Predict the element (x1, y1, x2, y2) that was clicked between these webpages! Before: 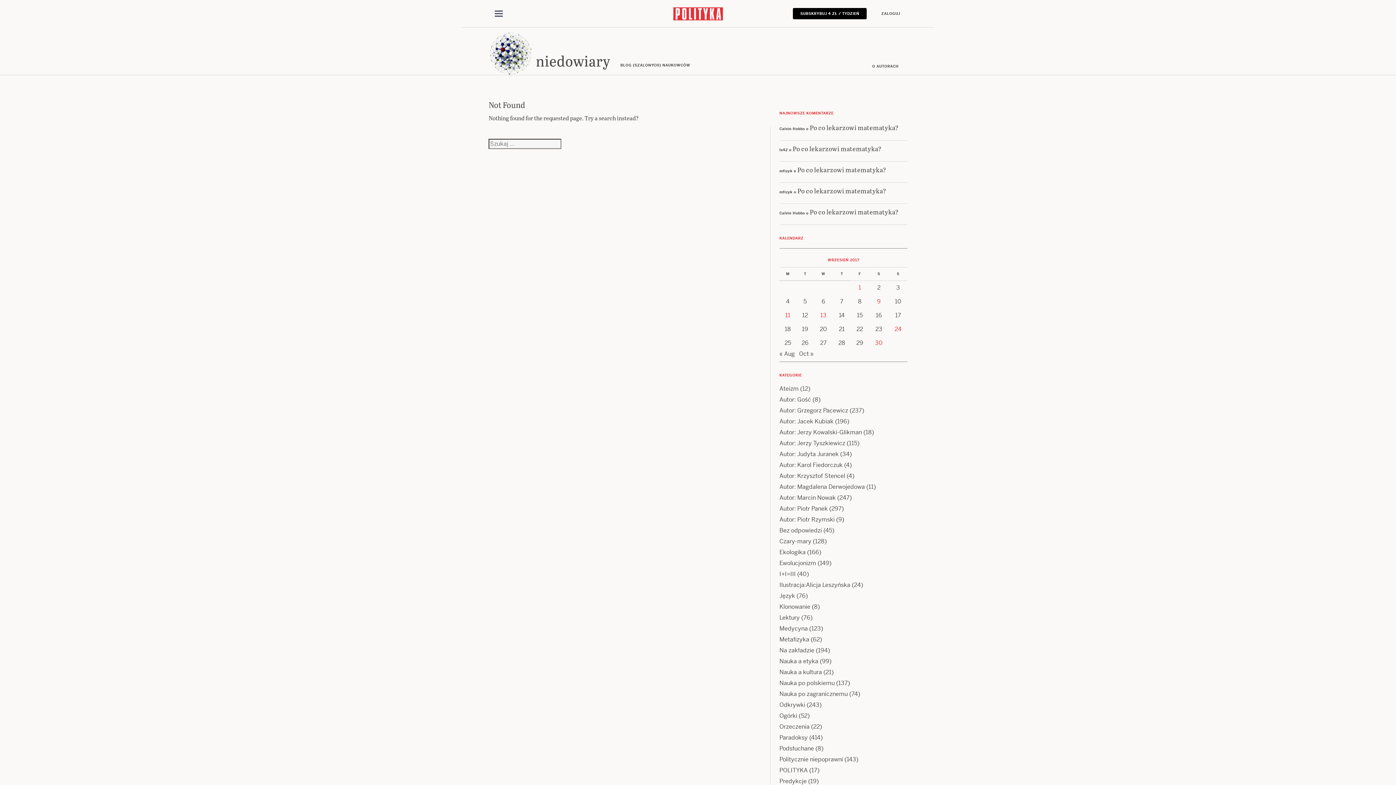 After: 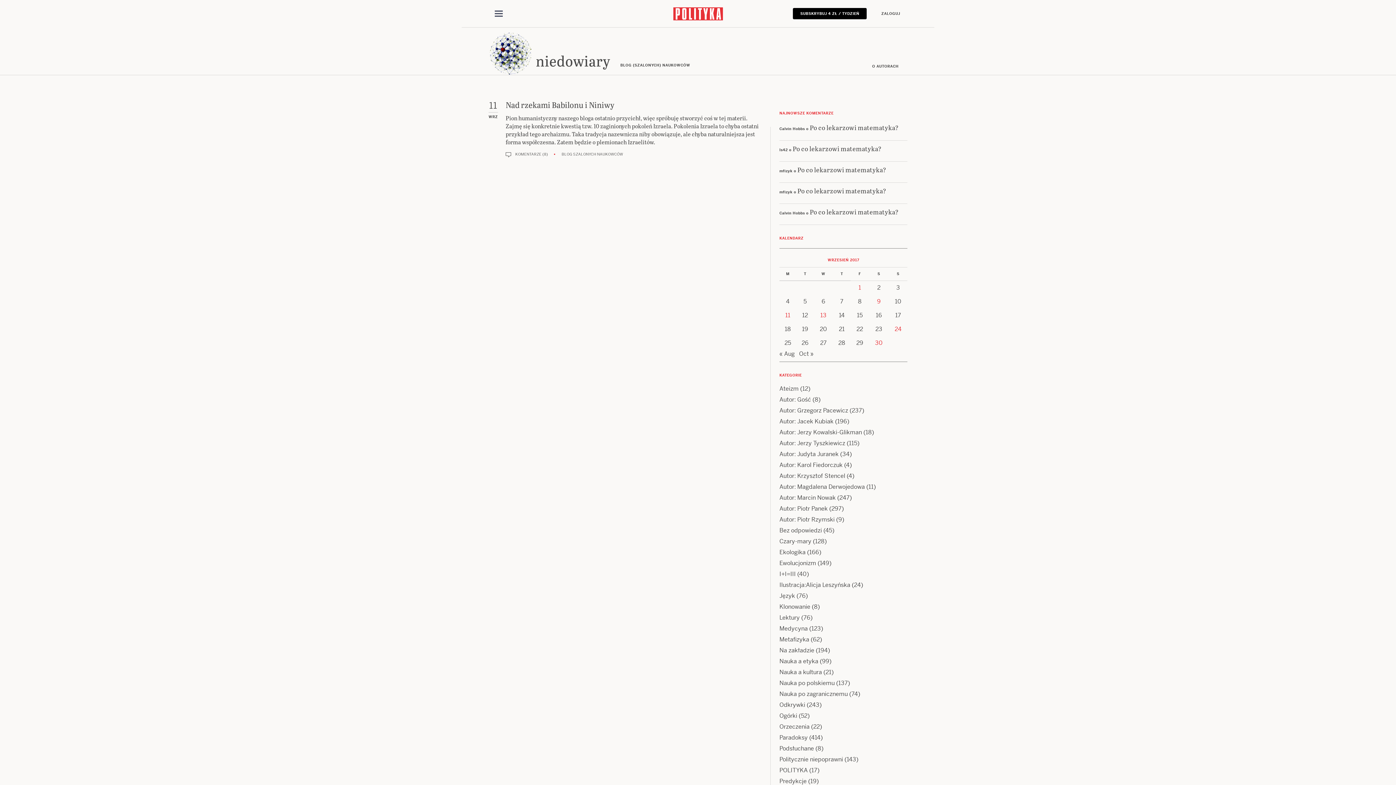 Action: label: Posts published on 11 September 2017 bbox: (785, 311, 790, 319)